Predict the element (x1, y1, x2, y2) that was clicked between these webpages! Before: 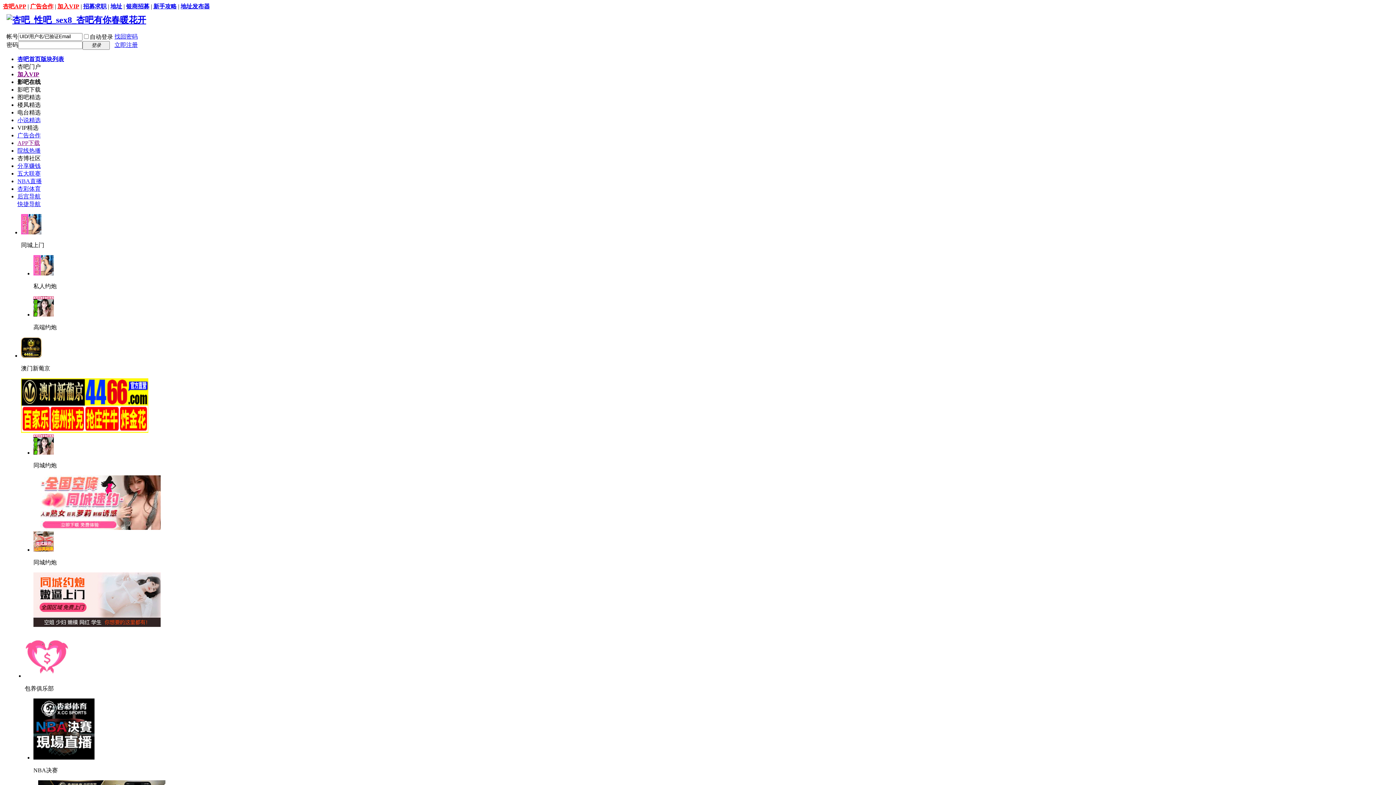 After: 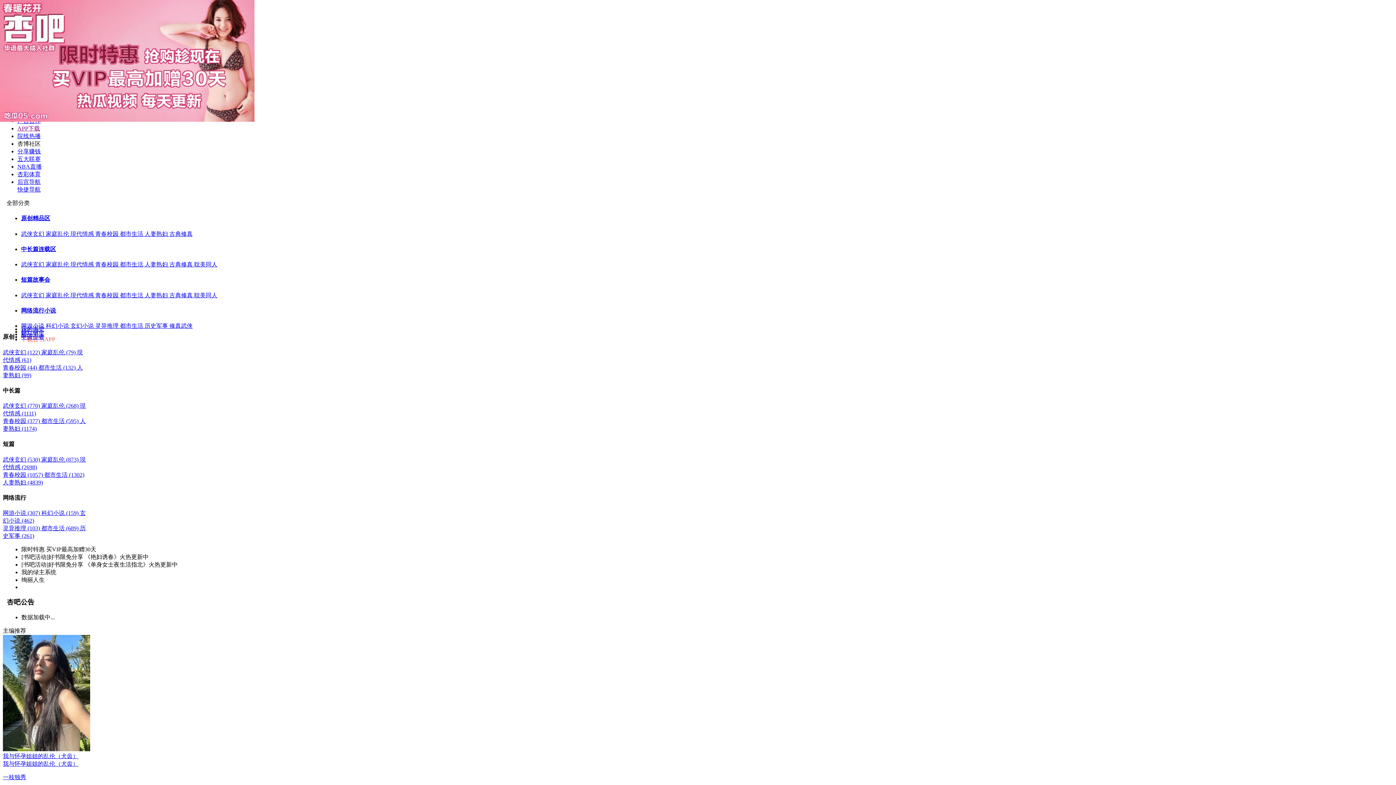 Action: label: 小说精选 bbox: (17, 117, 40, 123)